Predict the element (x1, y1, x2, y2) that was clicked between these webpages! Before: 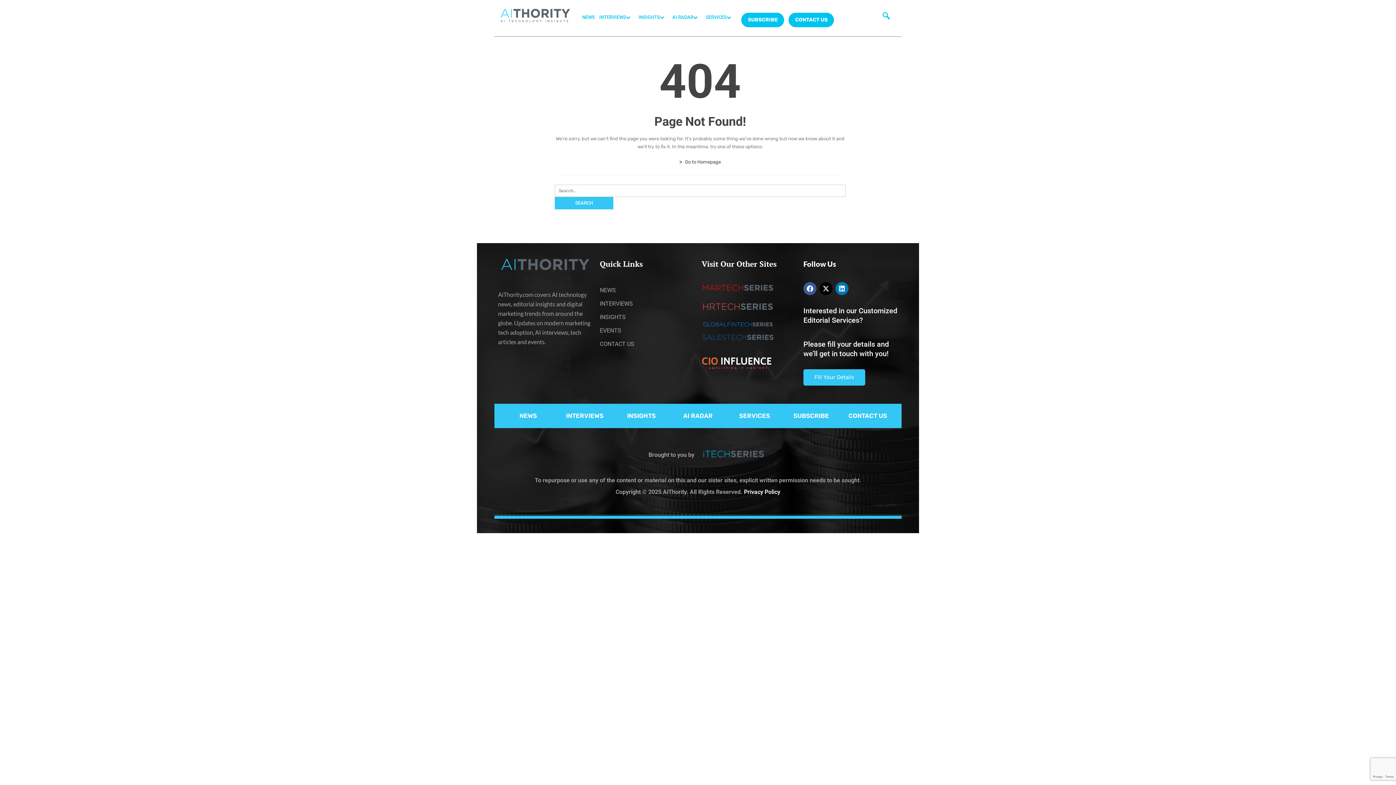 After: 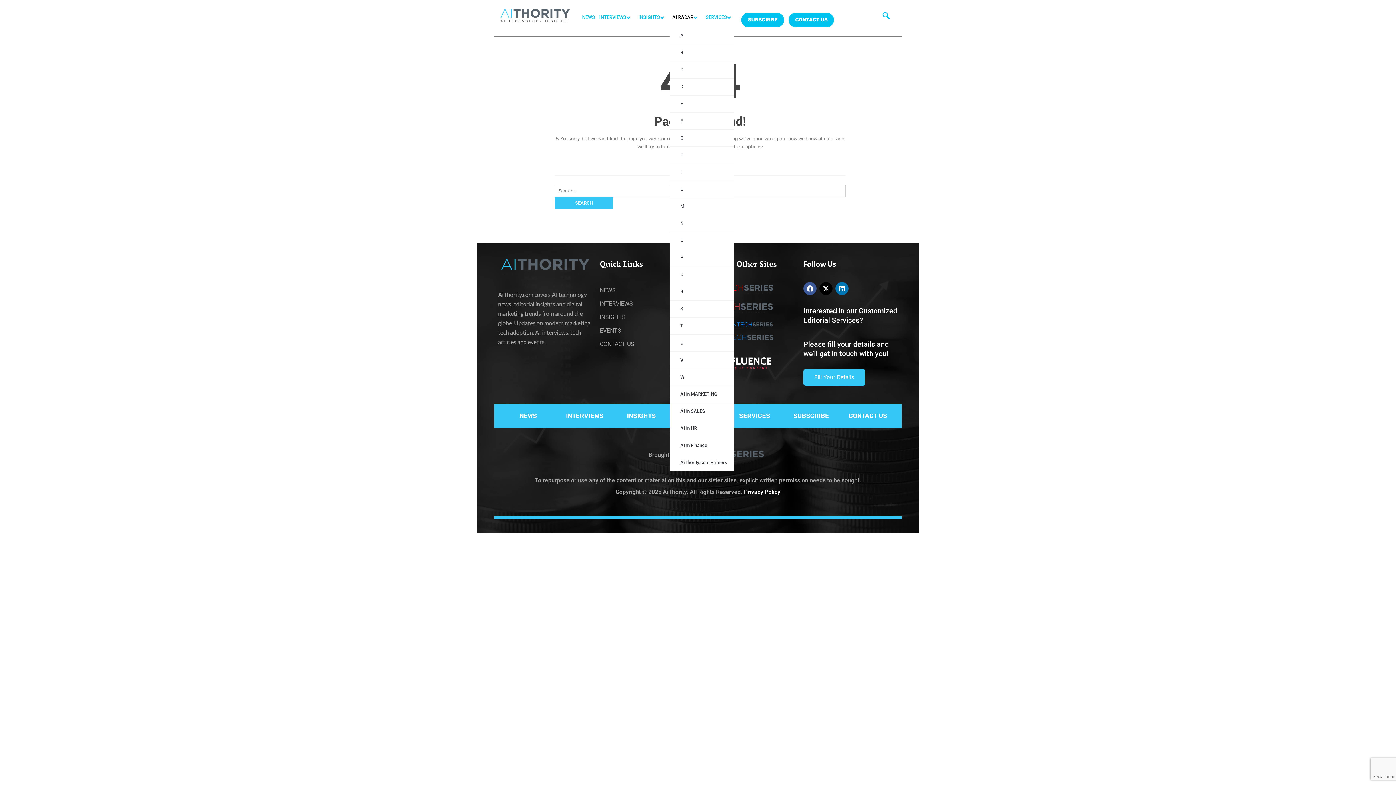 Action: label: AI RADAR bbox: (670, 7, 703, 27)